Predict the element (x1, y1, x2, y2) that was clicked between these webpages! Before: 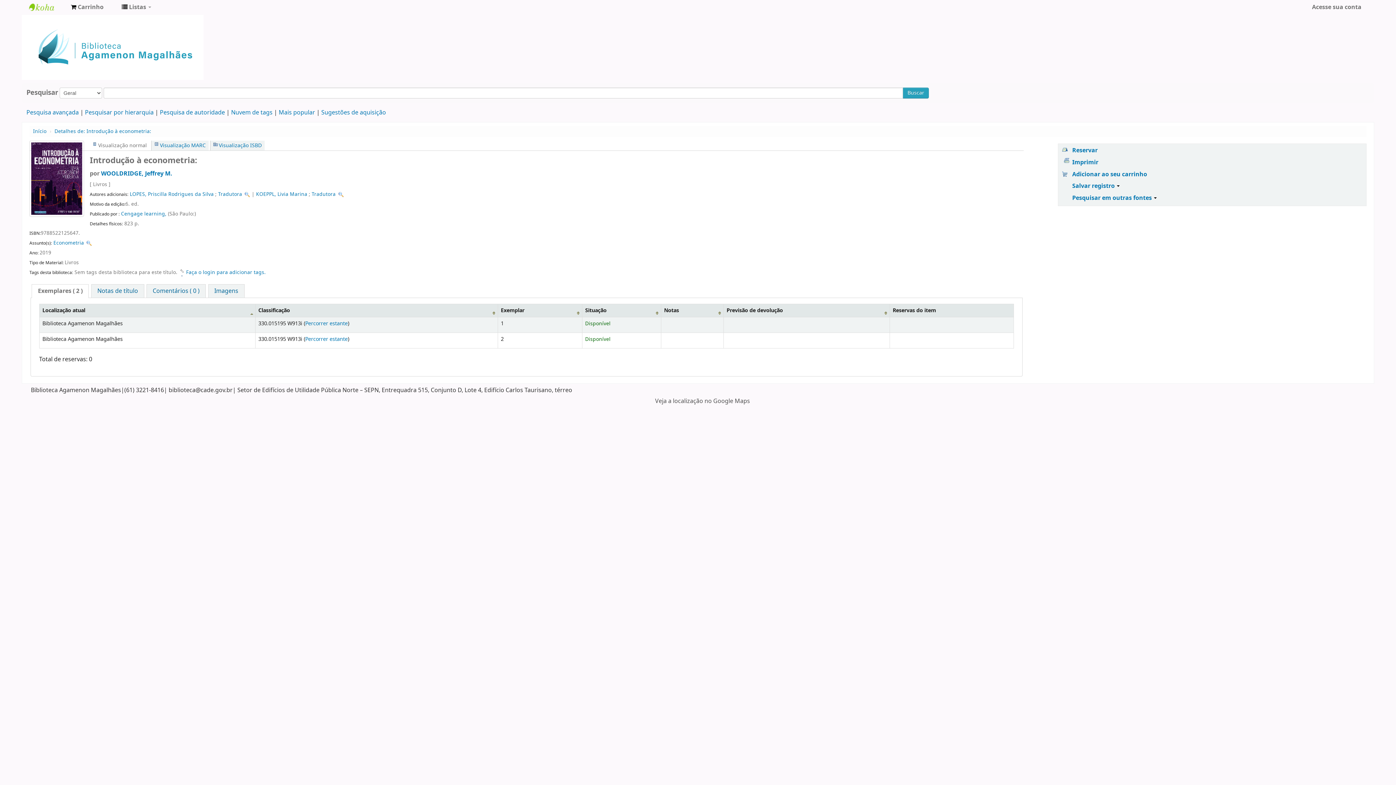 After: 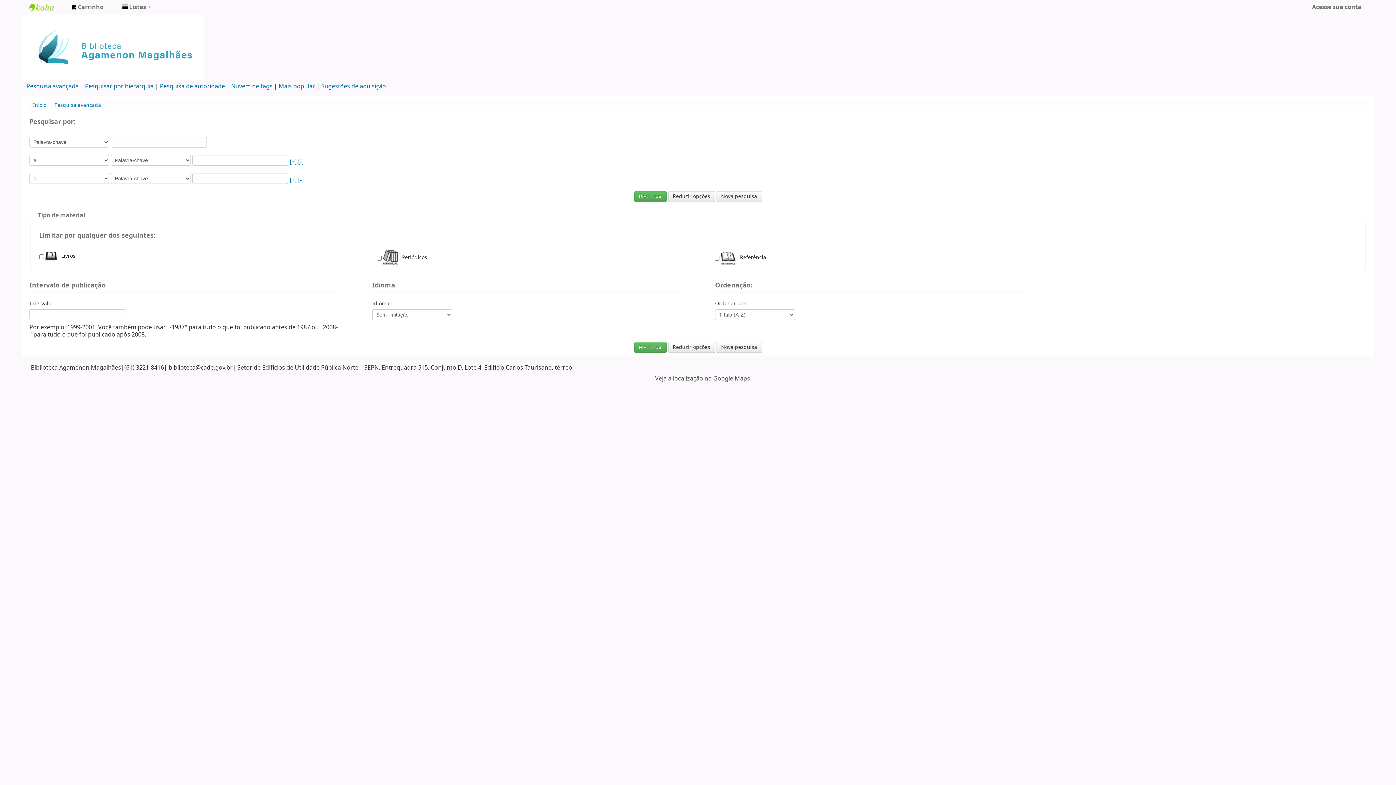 Action: bbox: (903, 87, 929, 98) label: Buscar